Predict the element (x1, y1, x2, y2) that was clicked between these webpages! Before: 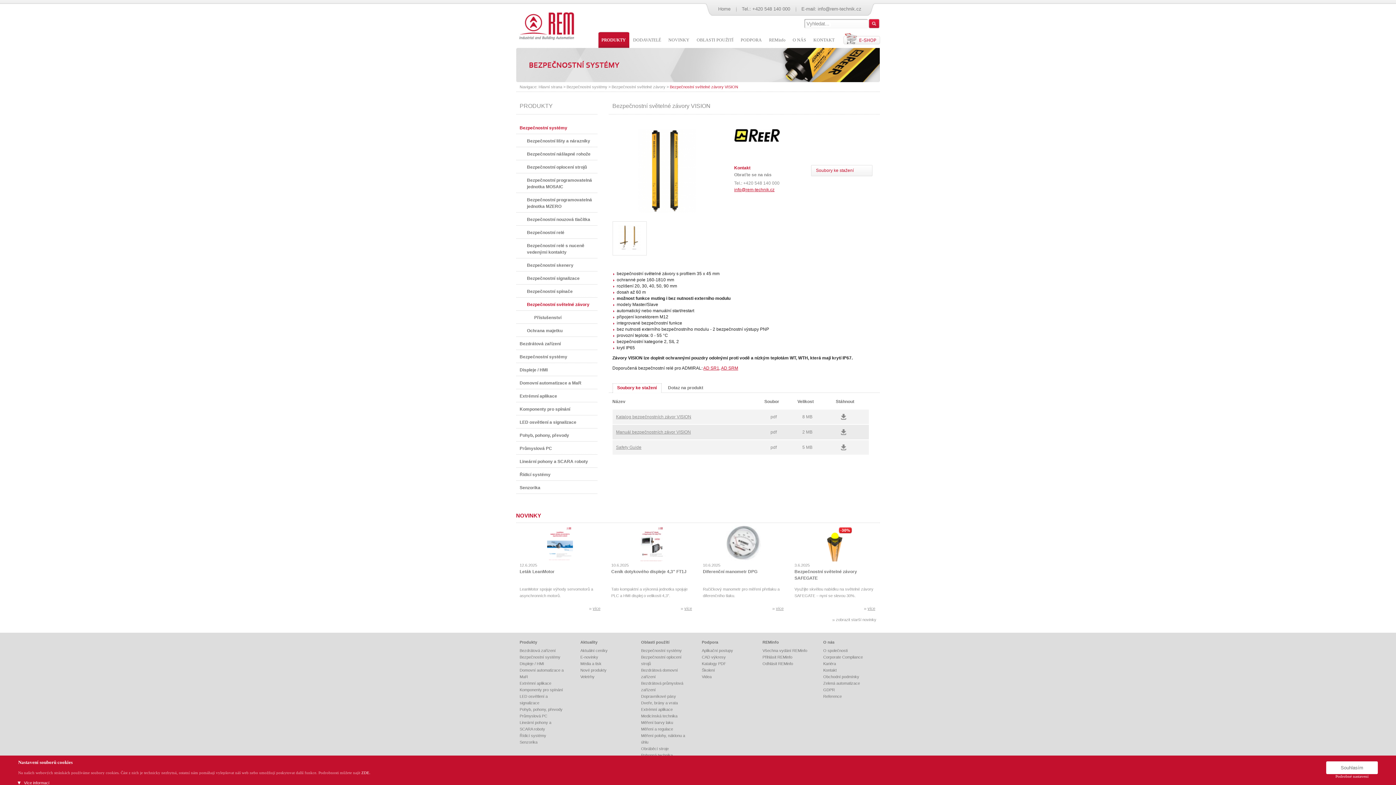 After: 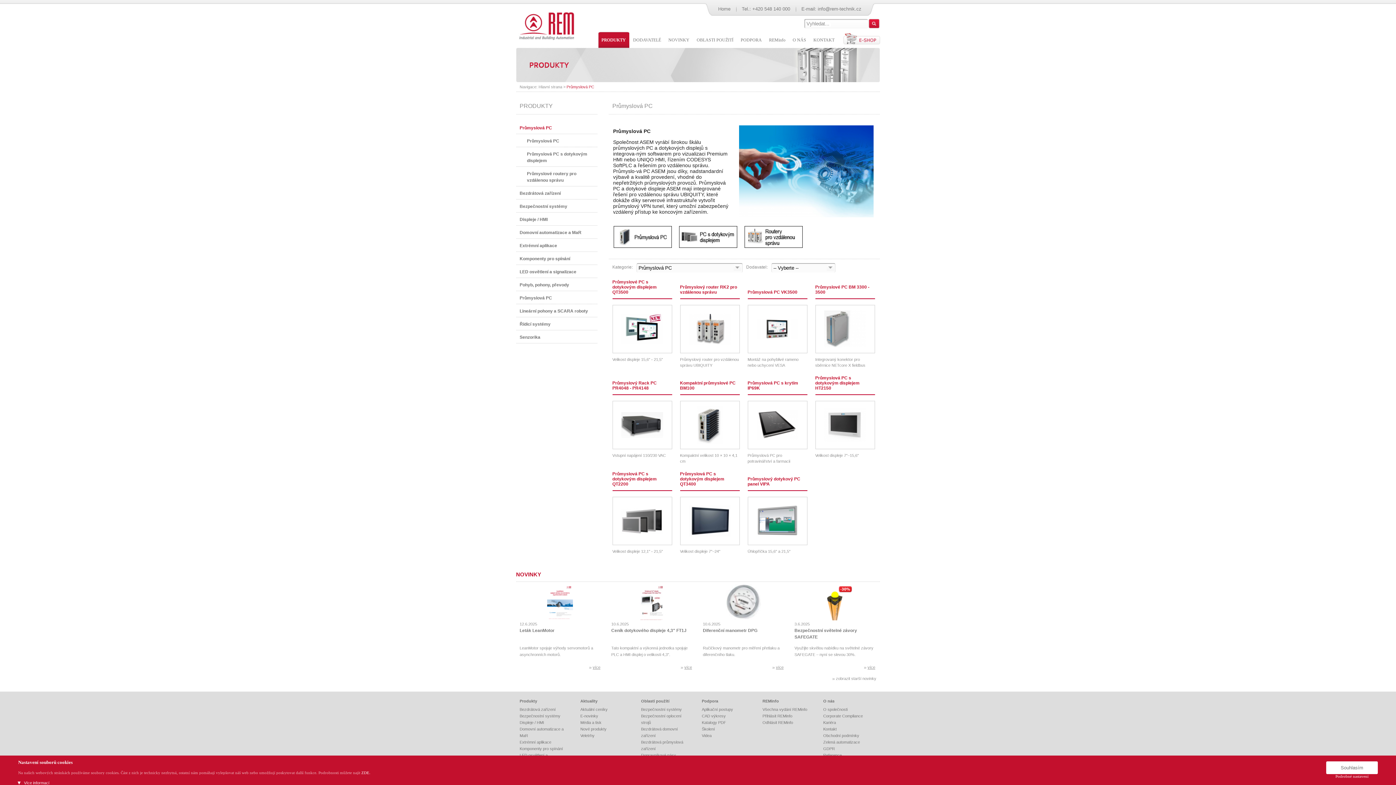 Action: bbox: (516, 442, 599, 455) label: Průmyslová PC